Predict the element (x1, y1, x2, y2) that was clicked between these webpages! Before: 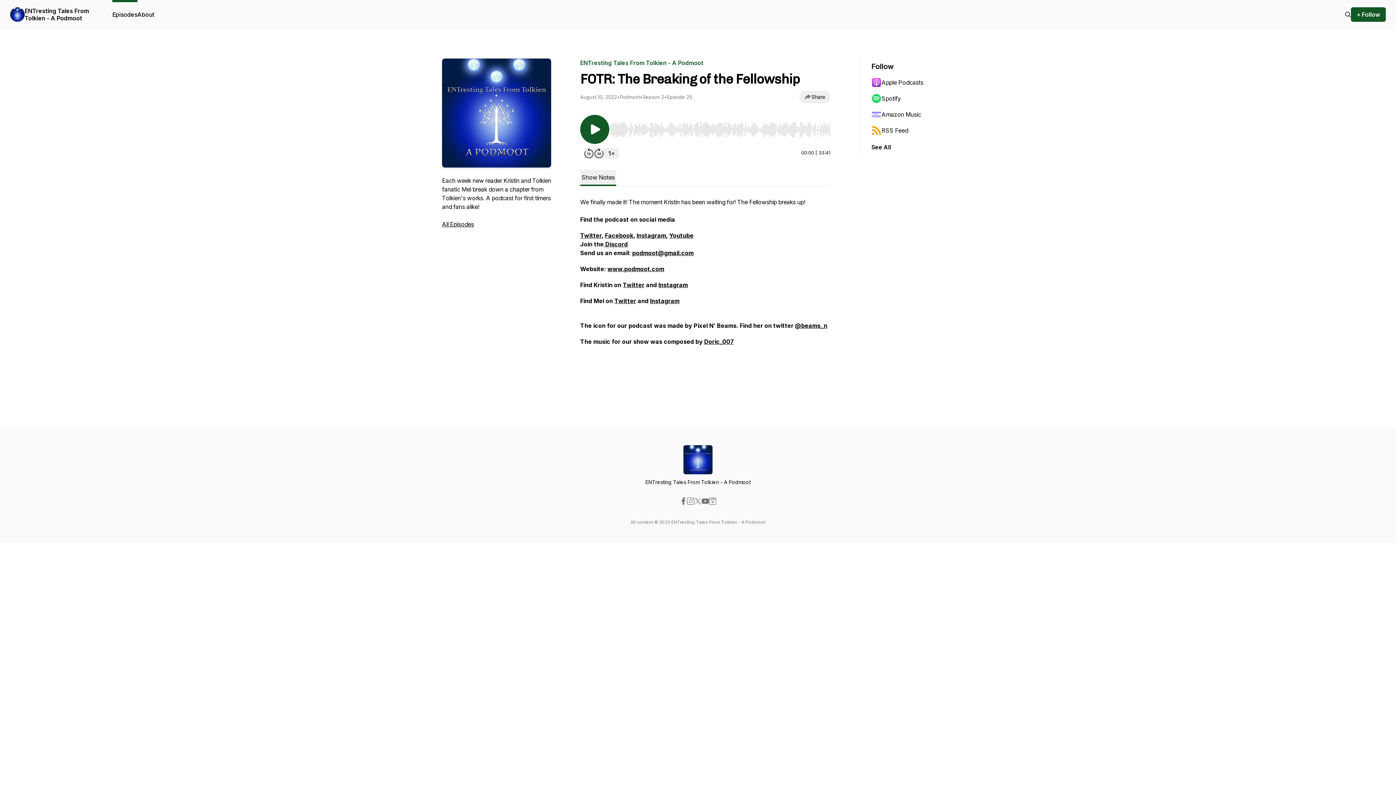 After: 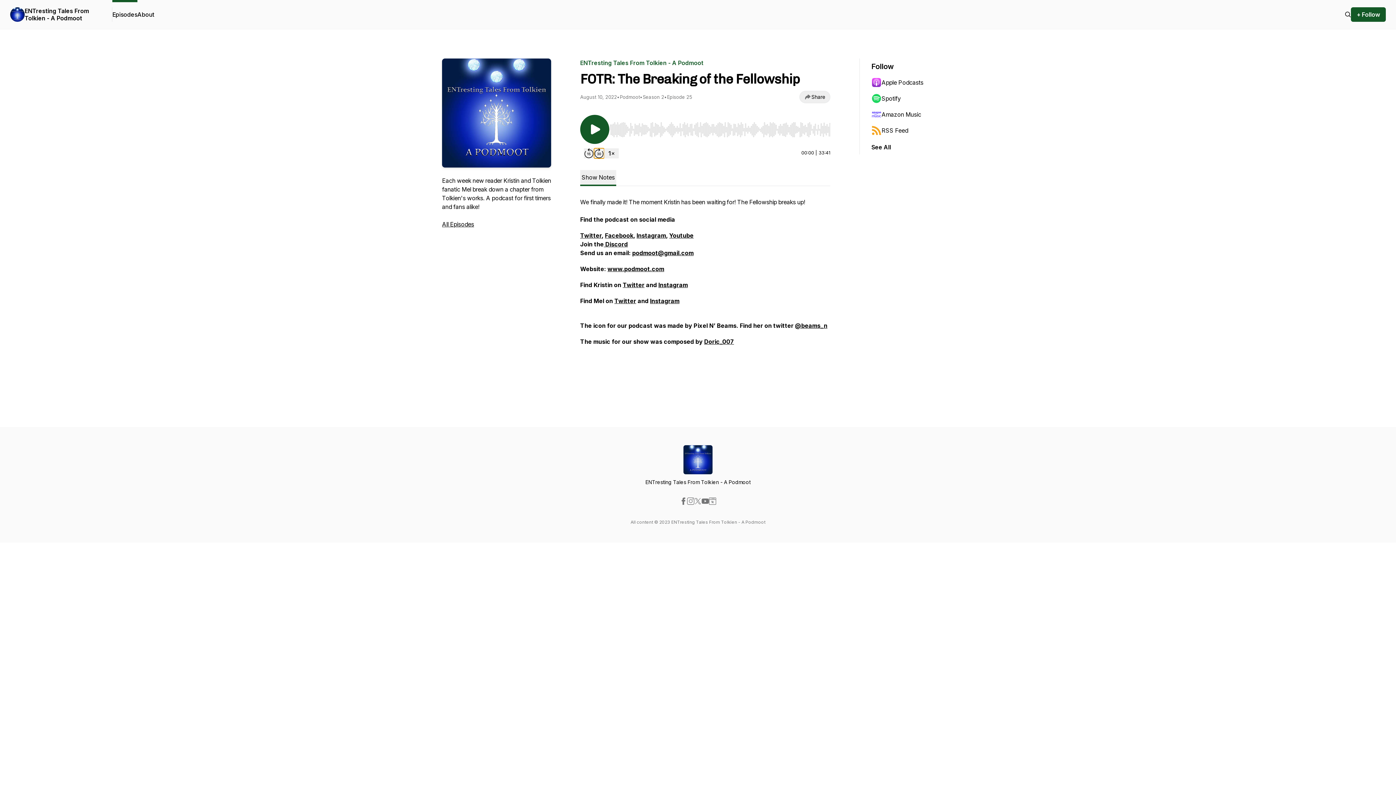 Action: label: Forward 30 seconds bbox: (594, 148, 604, 158)